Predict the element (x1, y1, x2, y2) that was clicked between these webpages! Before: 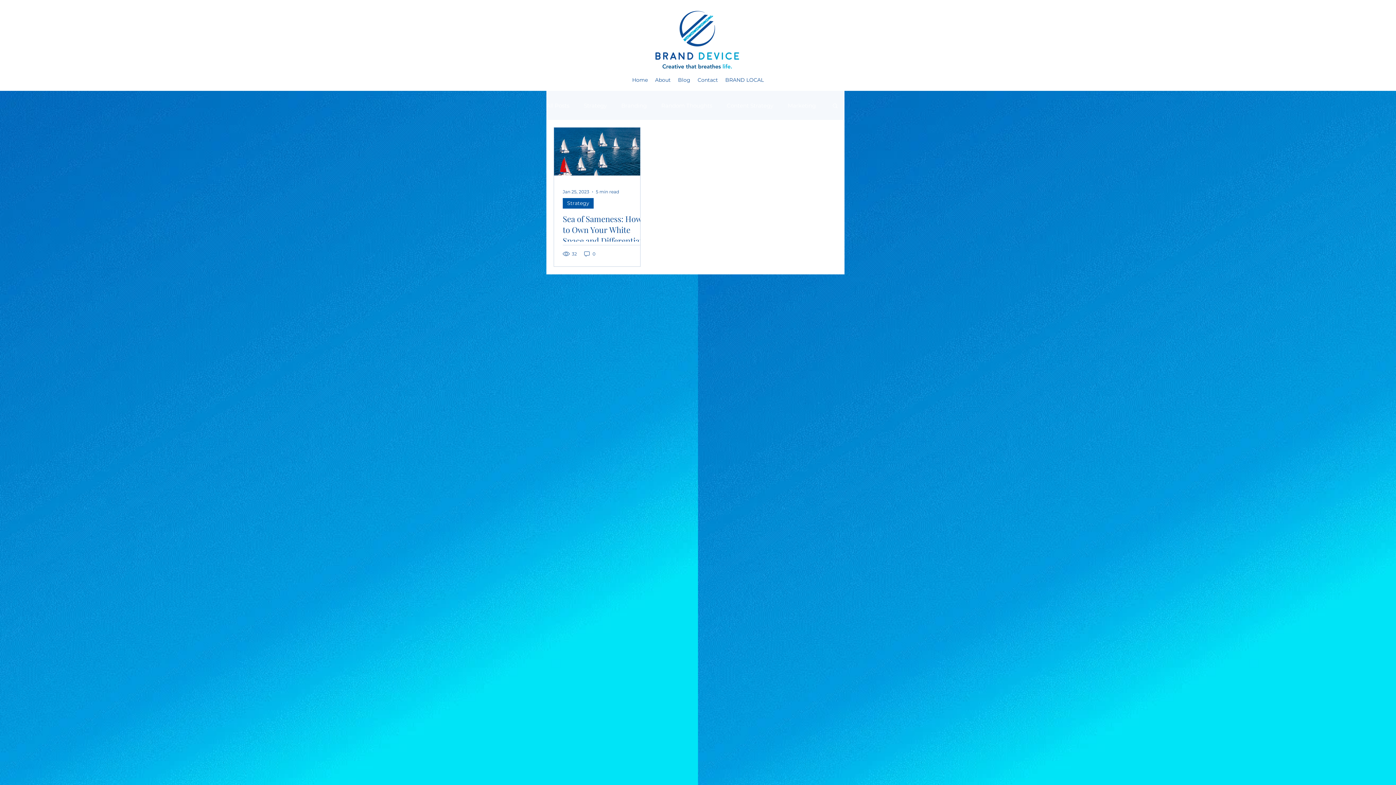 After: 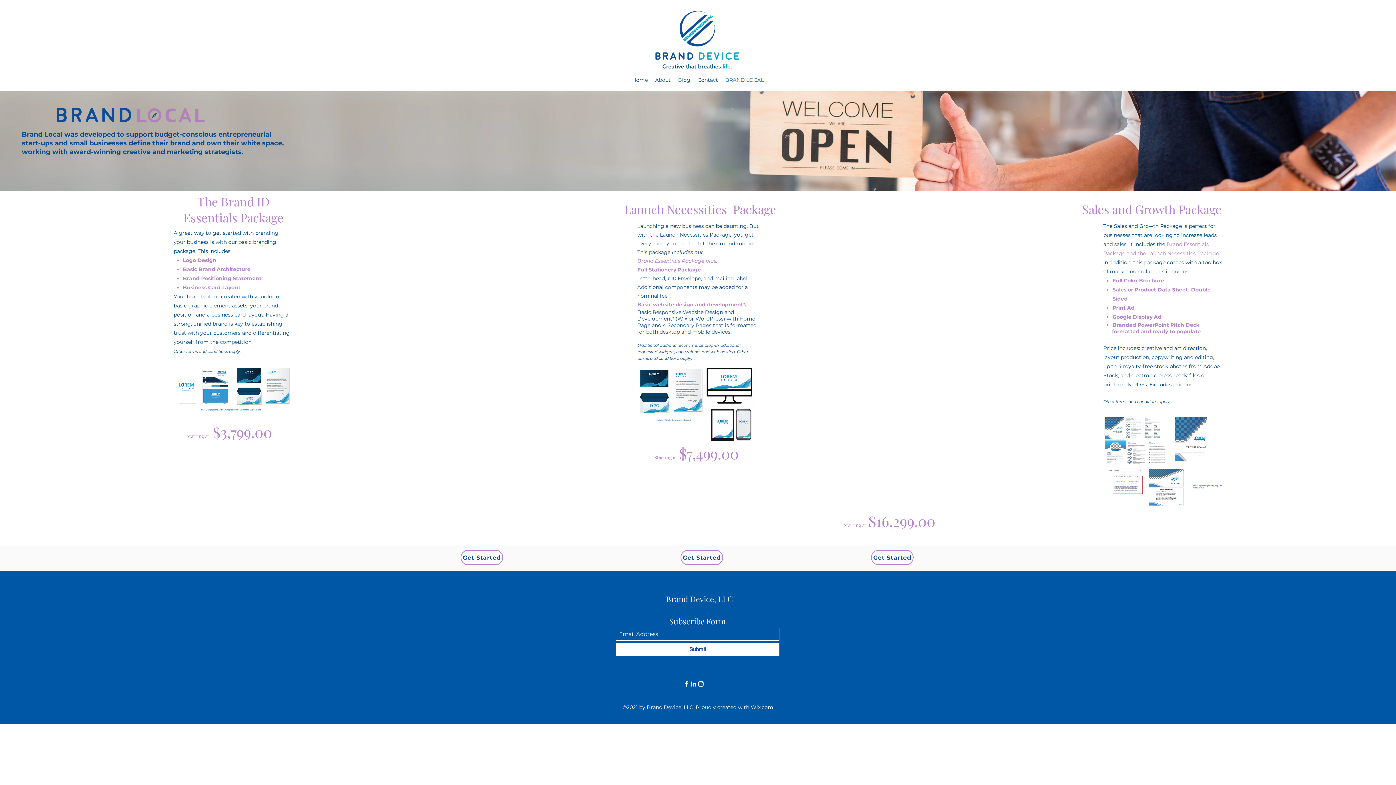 Action: label: BRAND LOCAL bbox: (721, 74, 767, 85)